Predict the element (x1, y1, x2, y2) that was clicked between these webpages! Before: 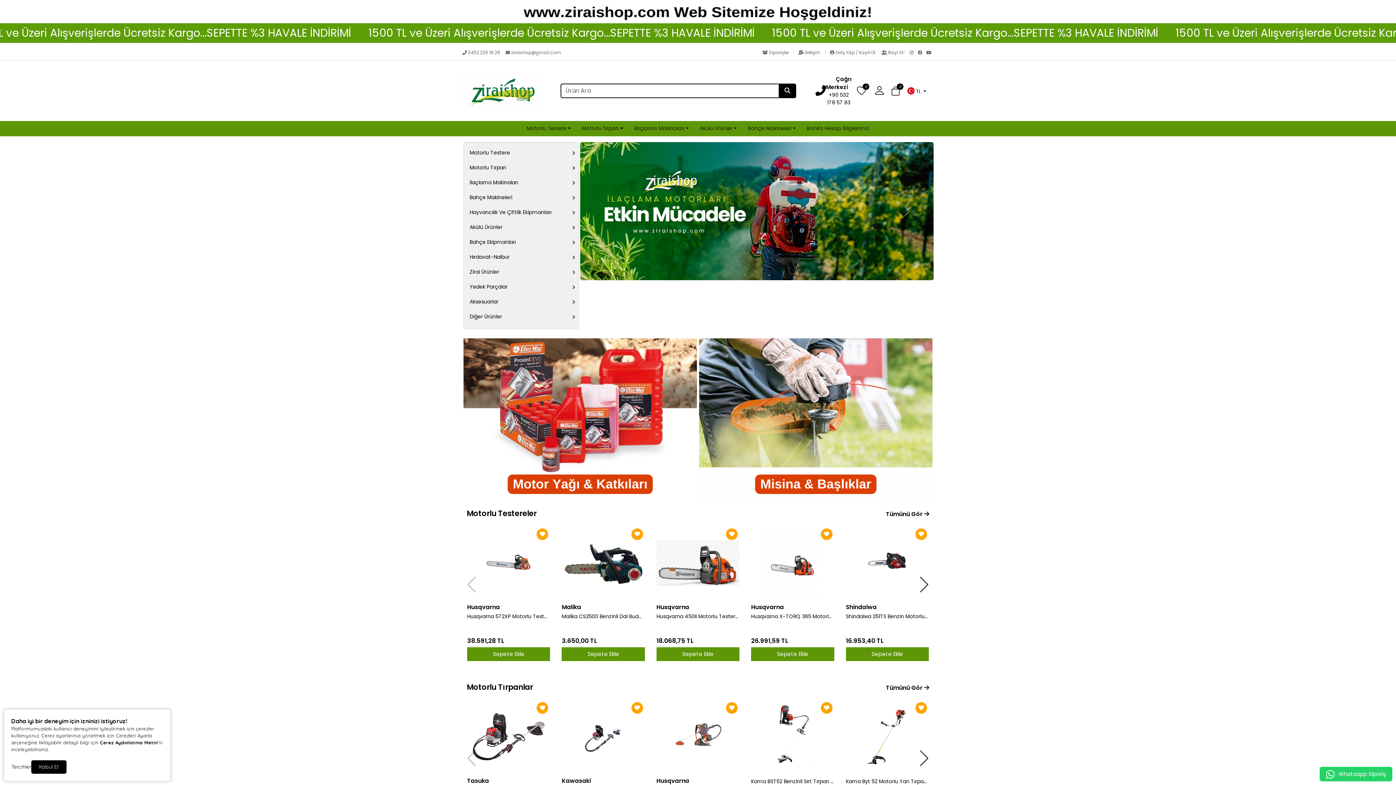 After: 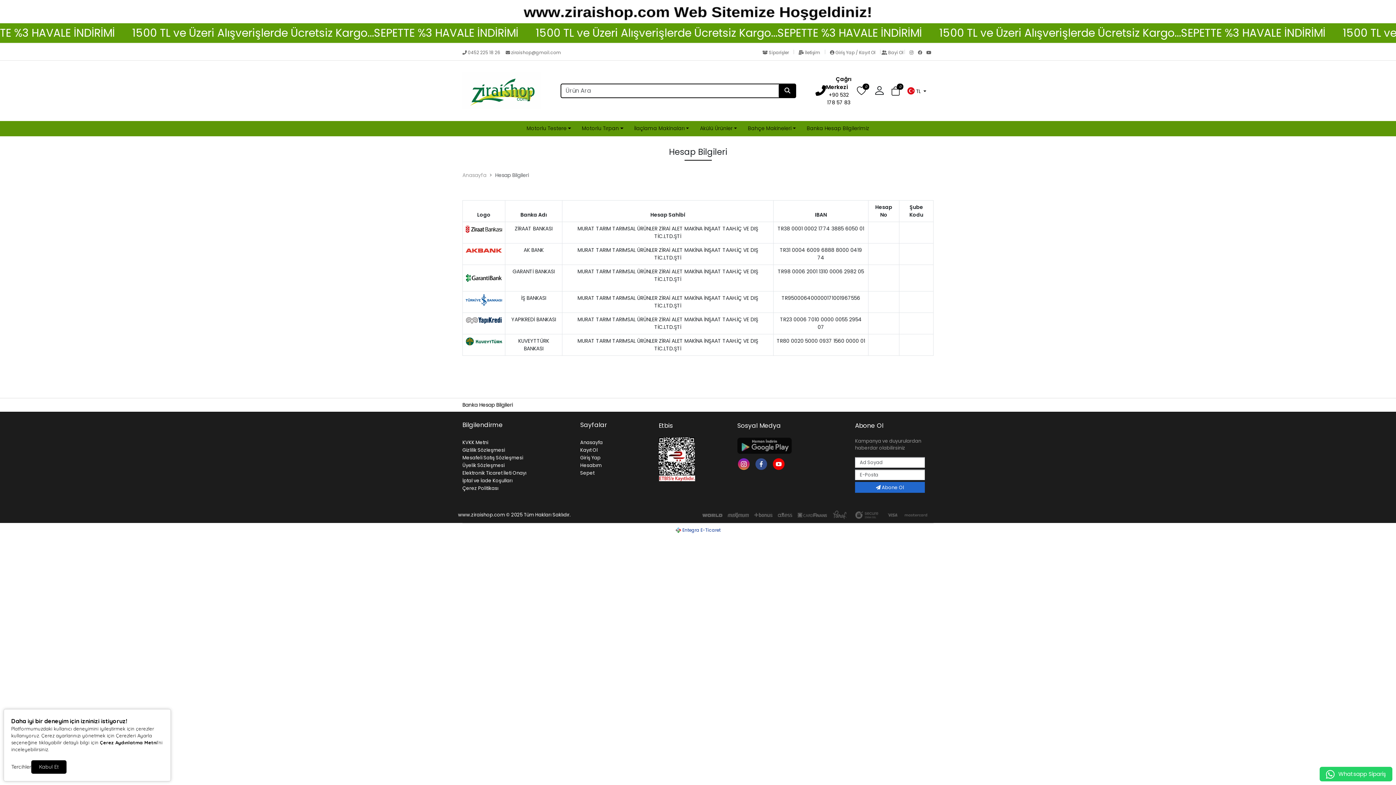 Action: label: Banka Hesap Bilgilerimiz bbox: (807, 124, 869, 132)